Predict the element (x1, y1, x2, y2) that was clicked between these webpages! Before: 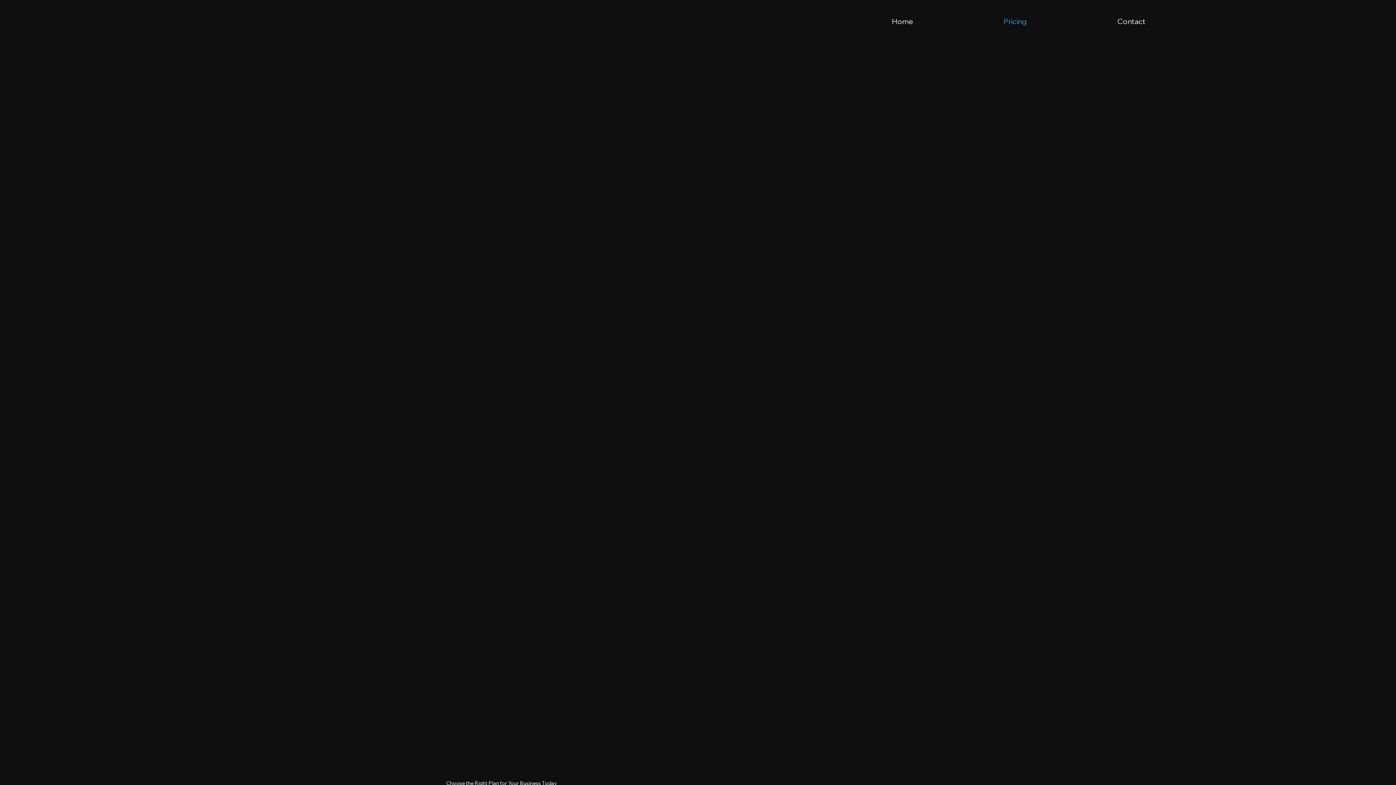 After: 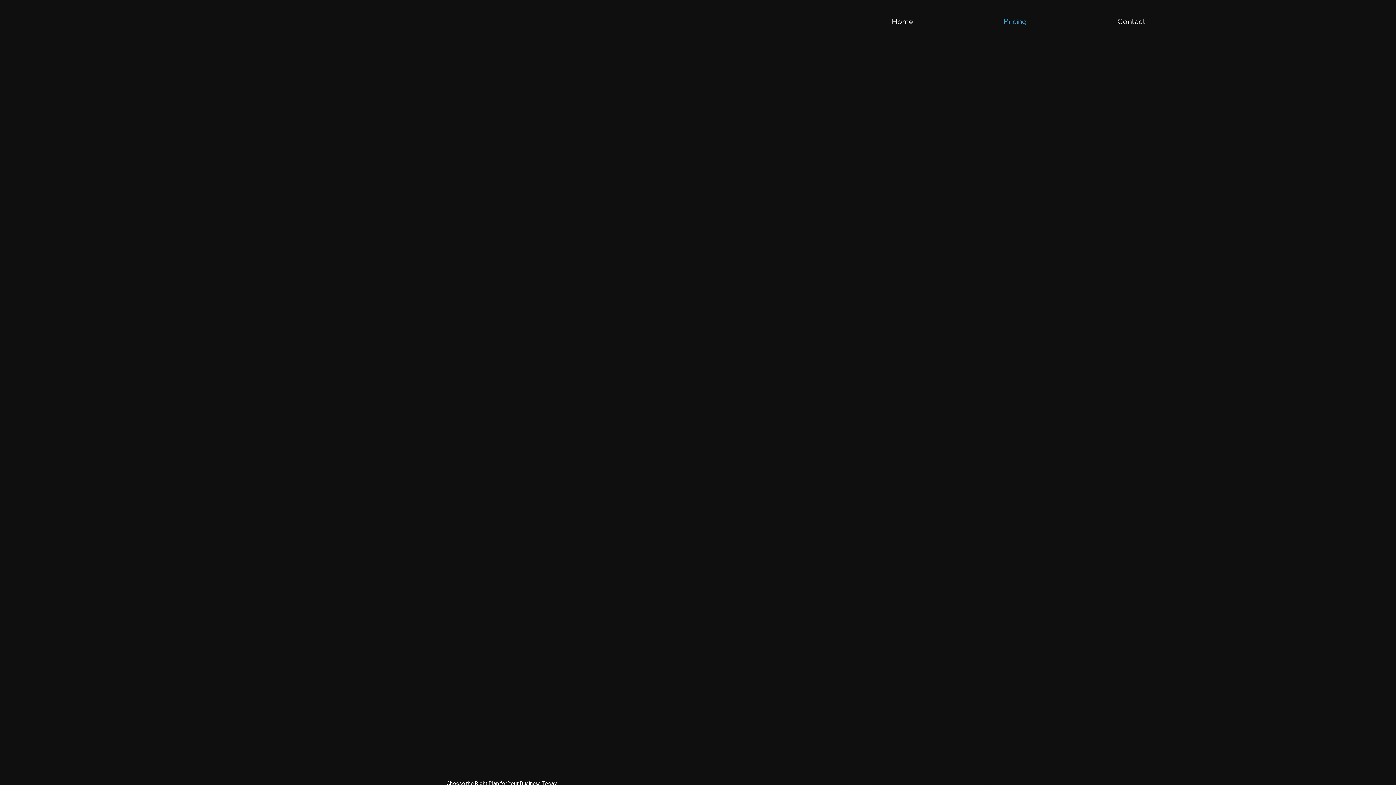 Action: bbox: (960, 12, 1070, 30) label: Pricing